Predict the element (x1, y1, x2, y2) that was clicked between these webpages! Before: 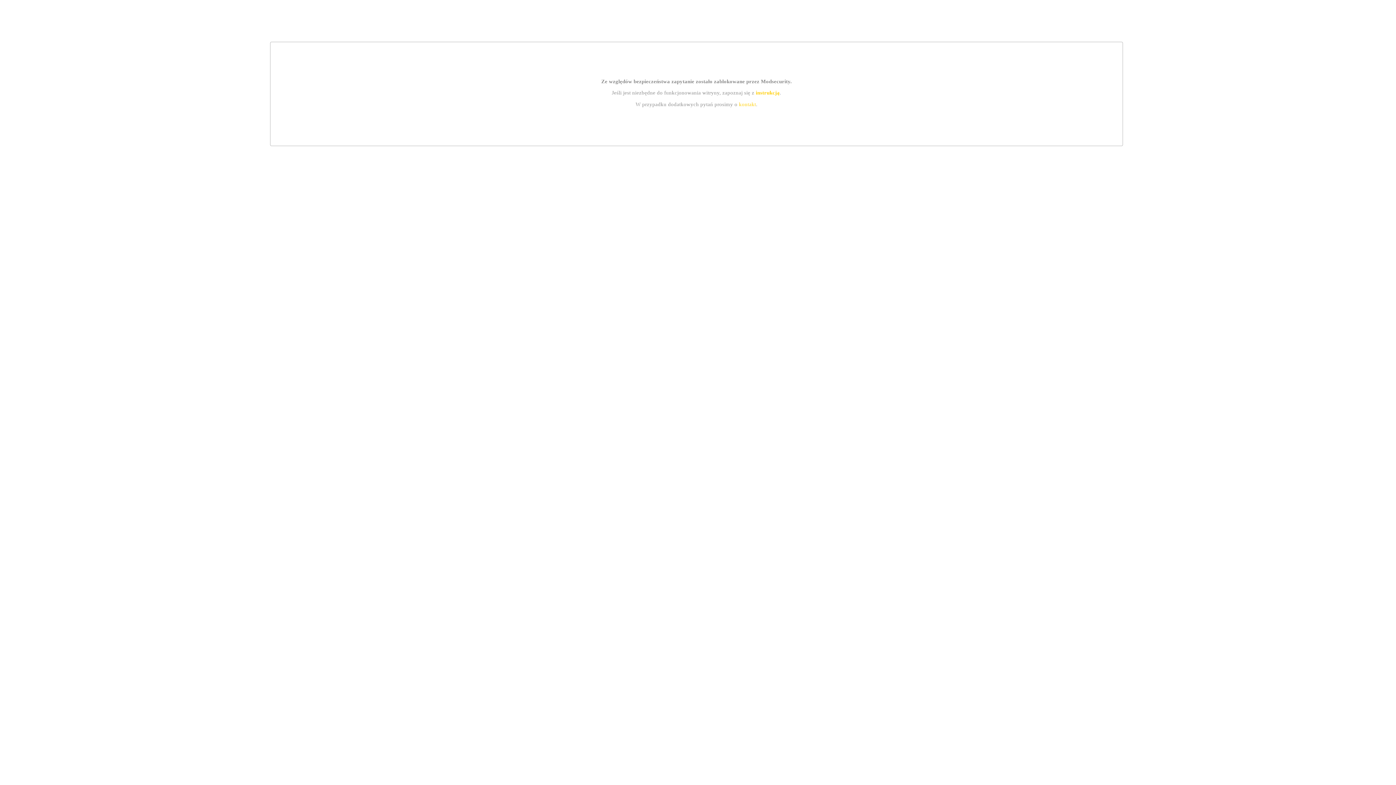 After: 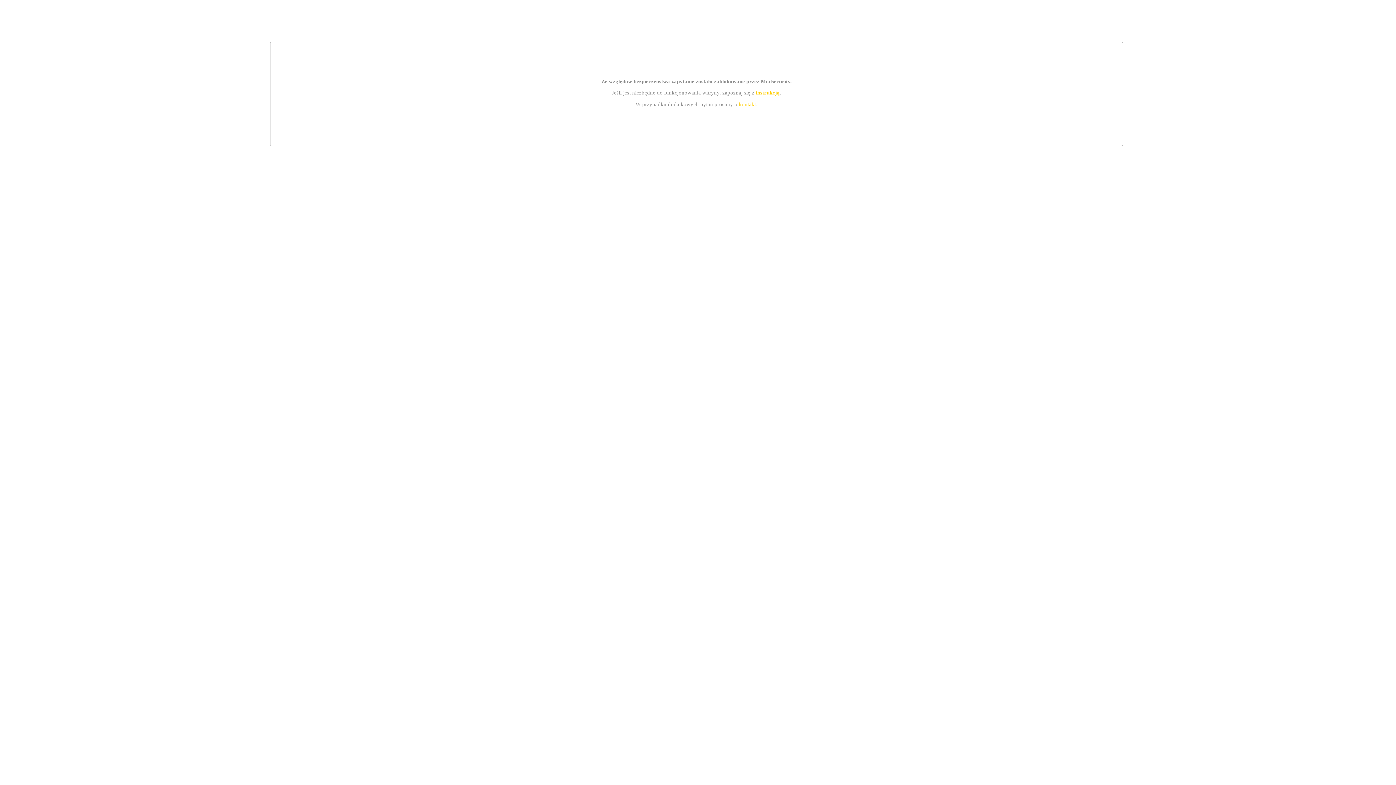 Action: label: kontakt bbox: (739, 101, 756, 107)